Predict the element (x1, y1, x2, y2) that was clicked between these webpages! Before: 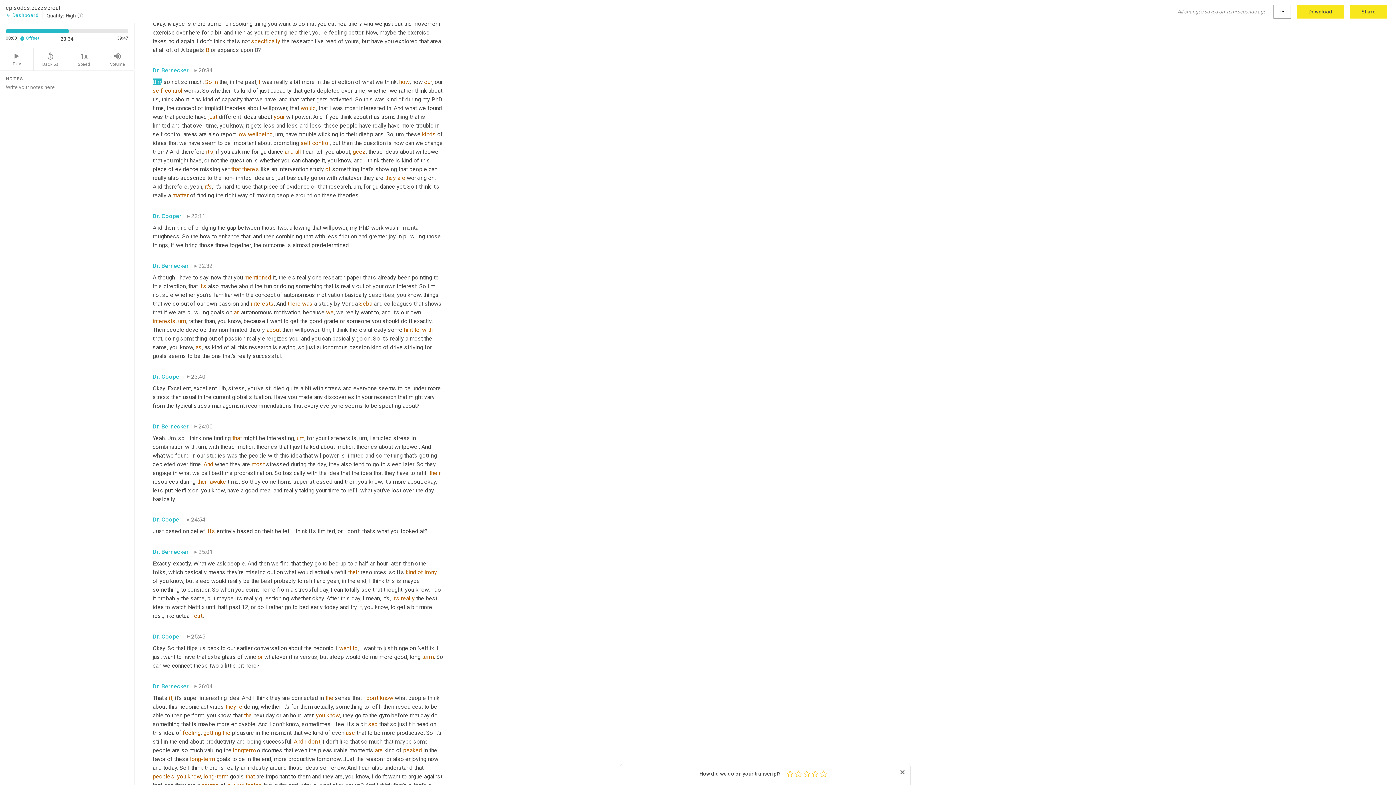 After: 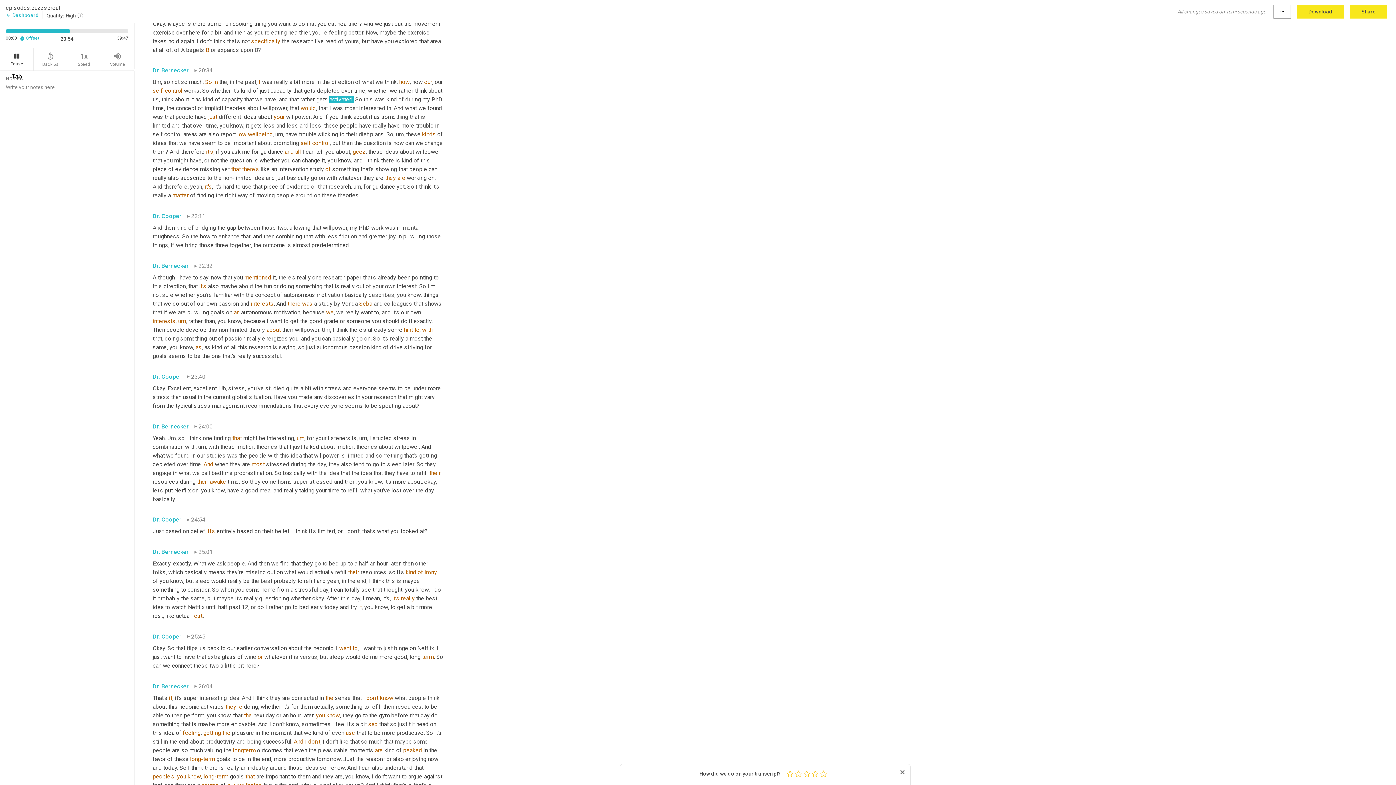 Action: label: Play bbox: (0, 48, 33, 70)